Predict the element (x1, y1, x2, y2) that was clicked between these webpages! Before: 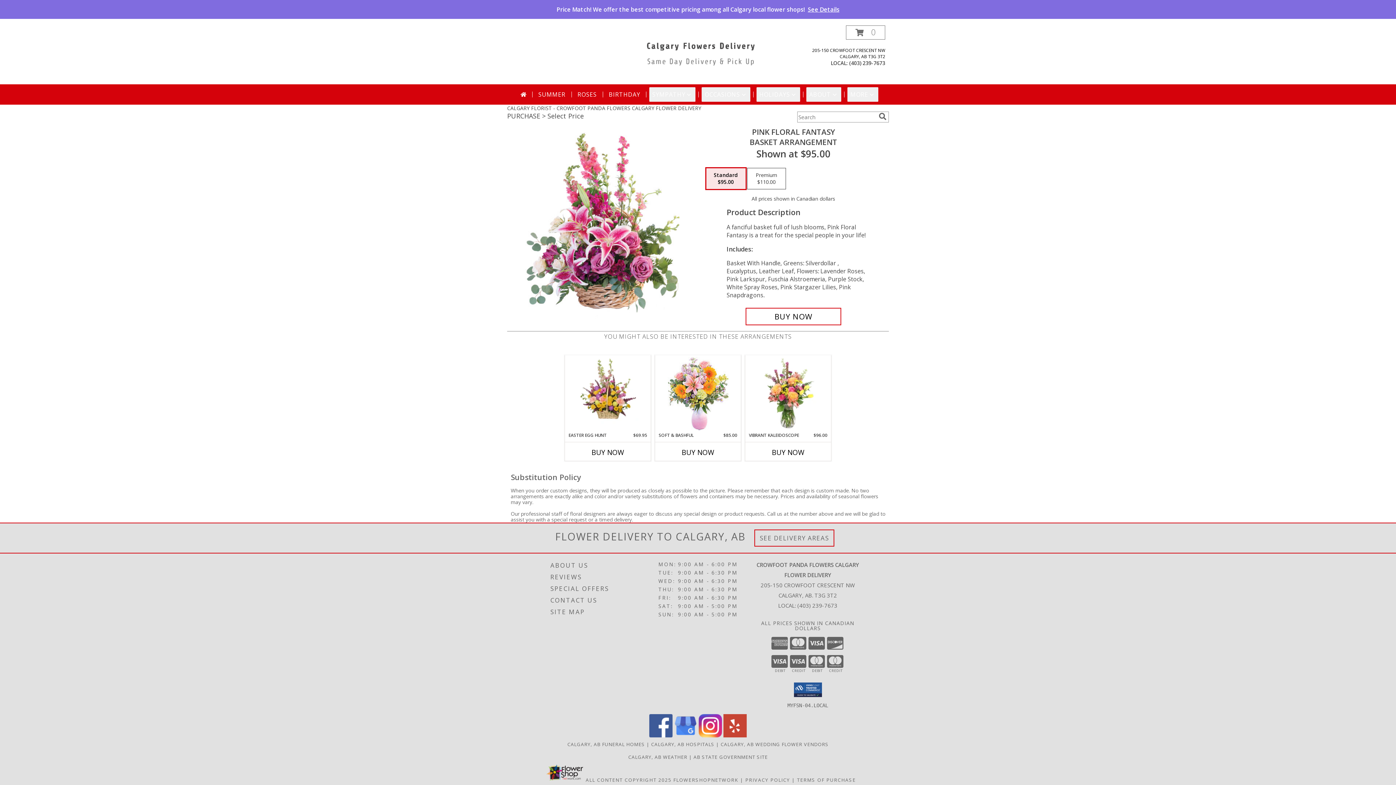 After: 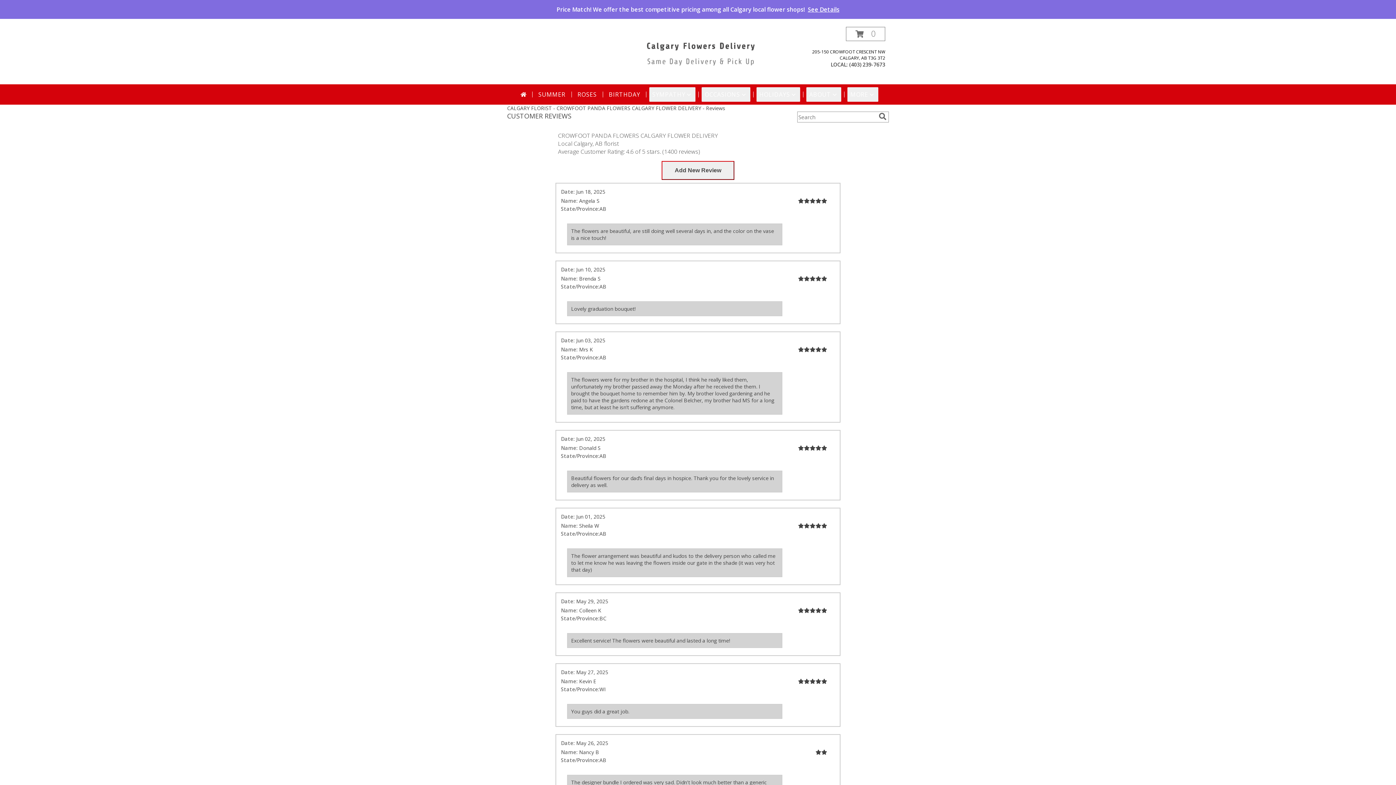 Action: bbox: (550, 571, 656, 583) label: REVIEWS